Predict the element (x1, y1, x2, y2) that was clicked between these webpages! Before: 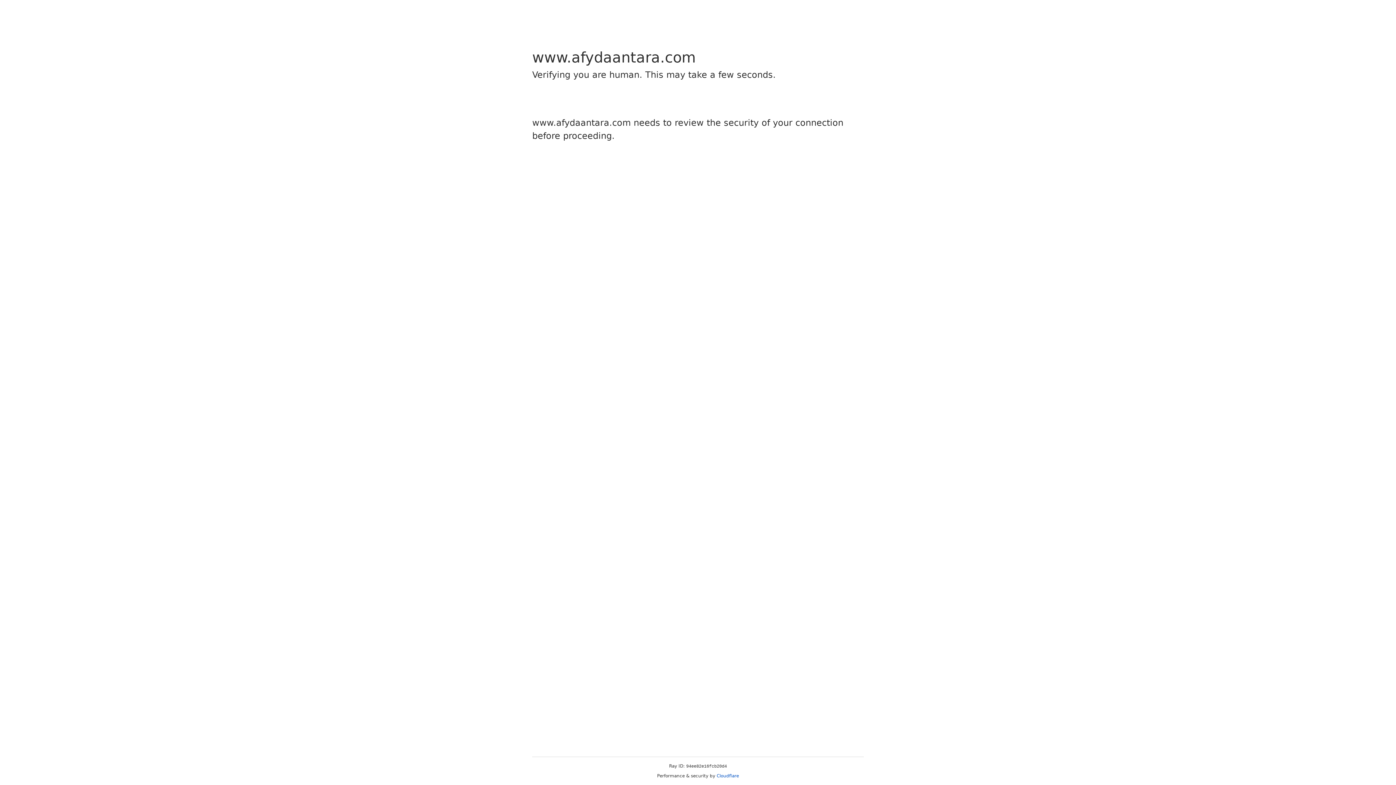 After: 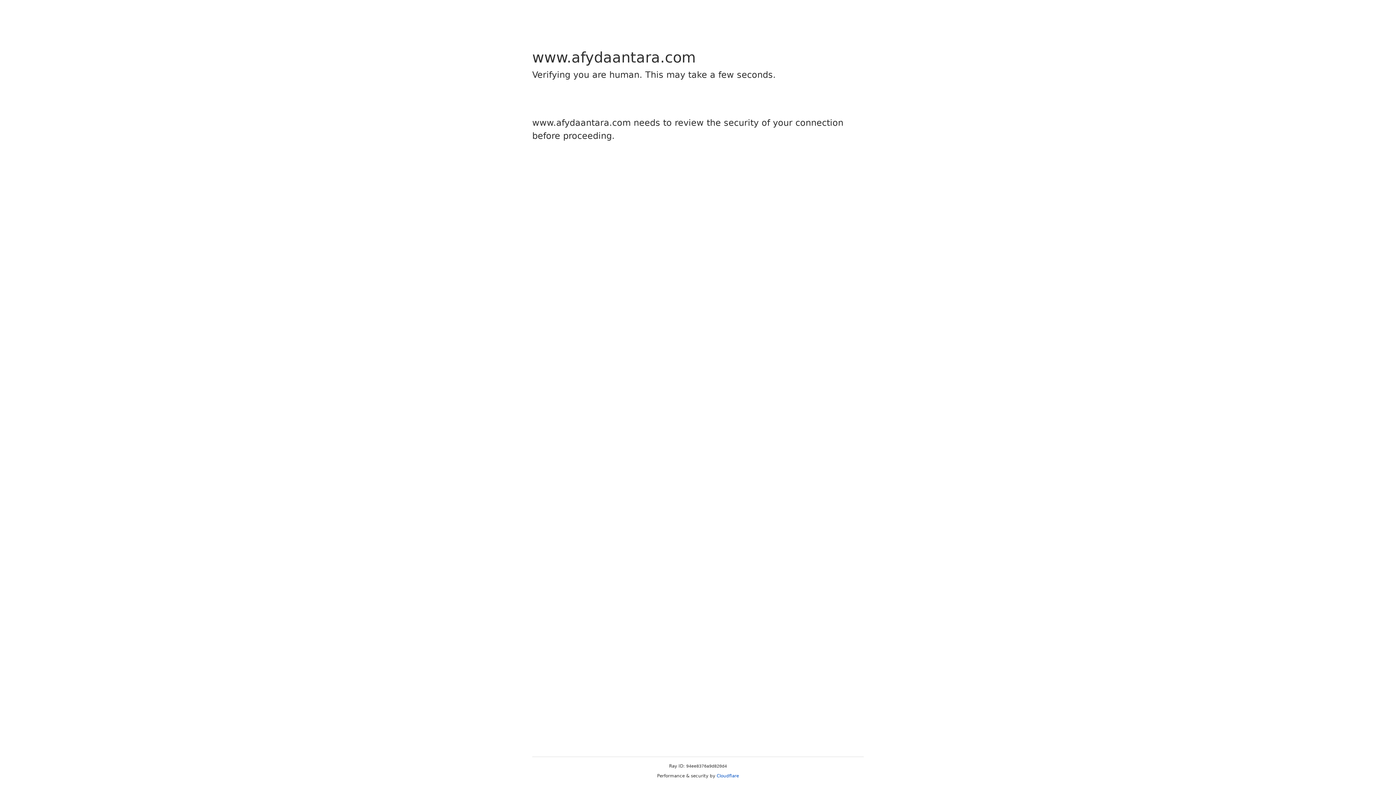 Action: bbox: (716, 773, 739, 778) label: Cloudflare